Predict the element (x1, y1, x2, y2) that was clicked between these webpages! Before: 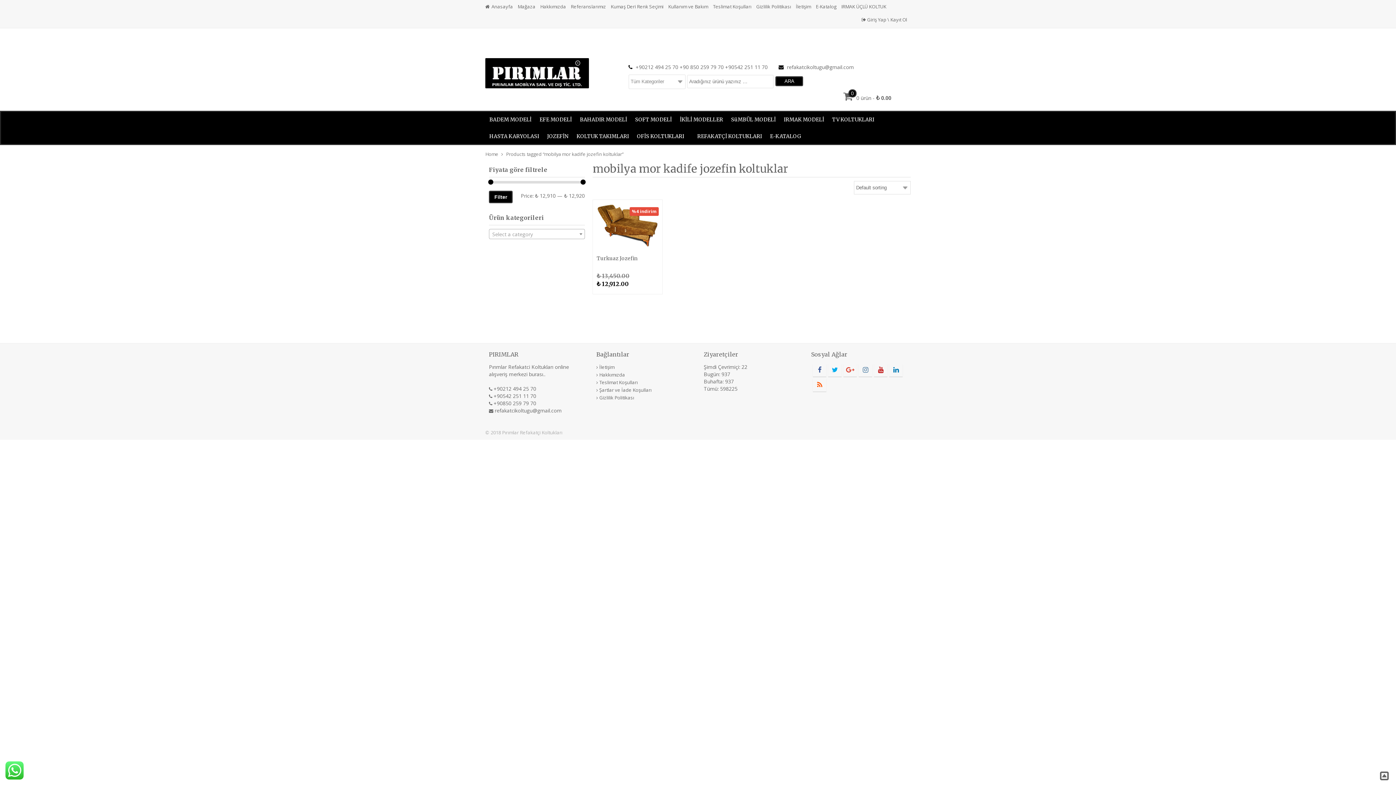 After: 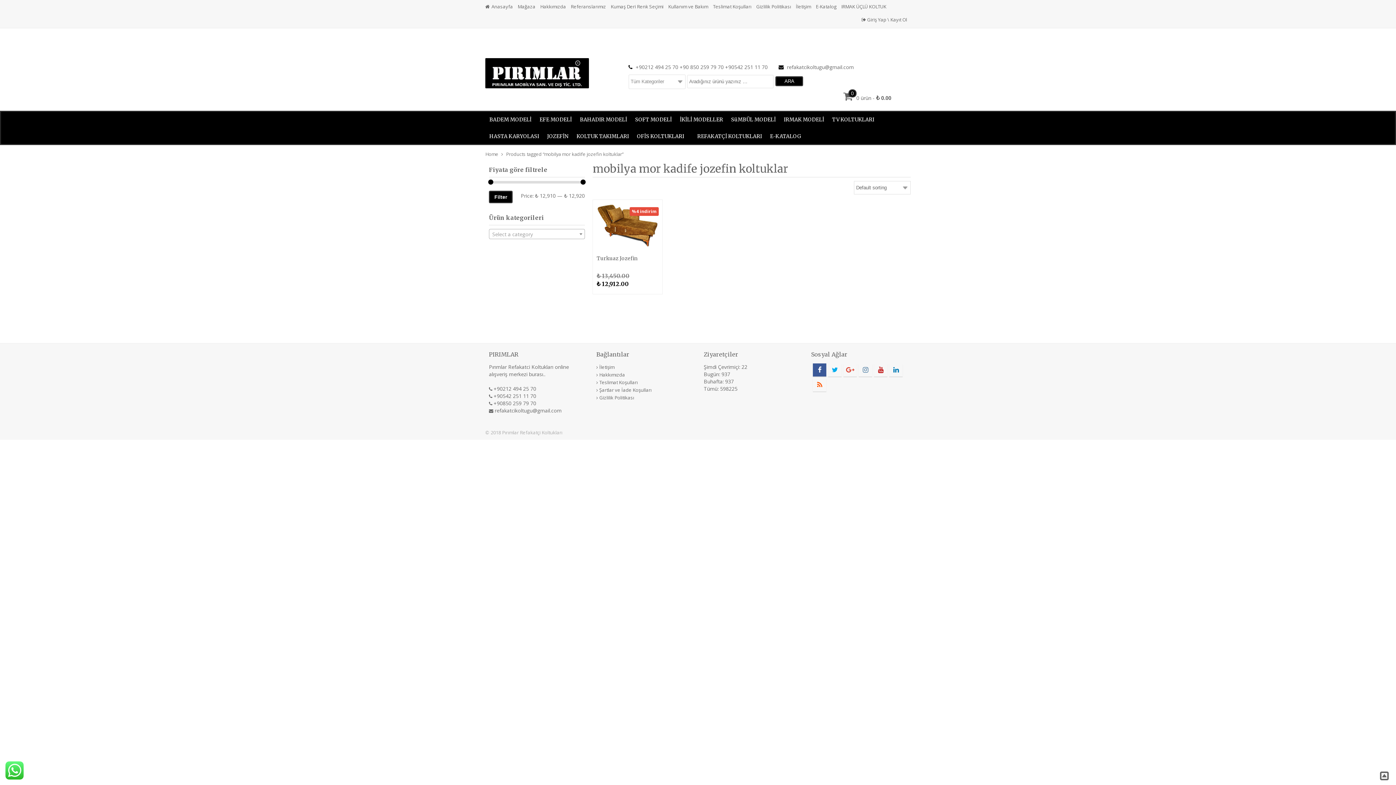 Action: bbox: (813, 363, 826, 376)